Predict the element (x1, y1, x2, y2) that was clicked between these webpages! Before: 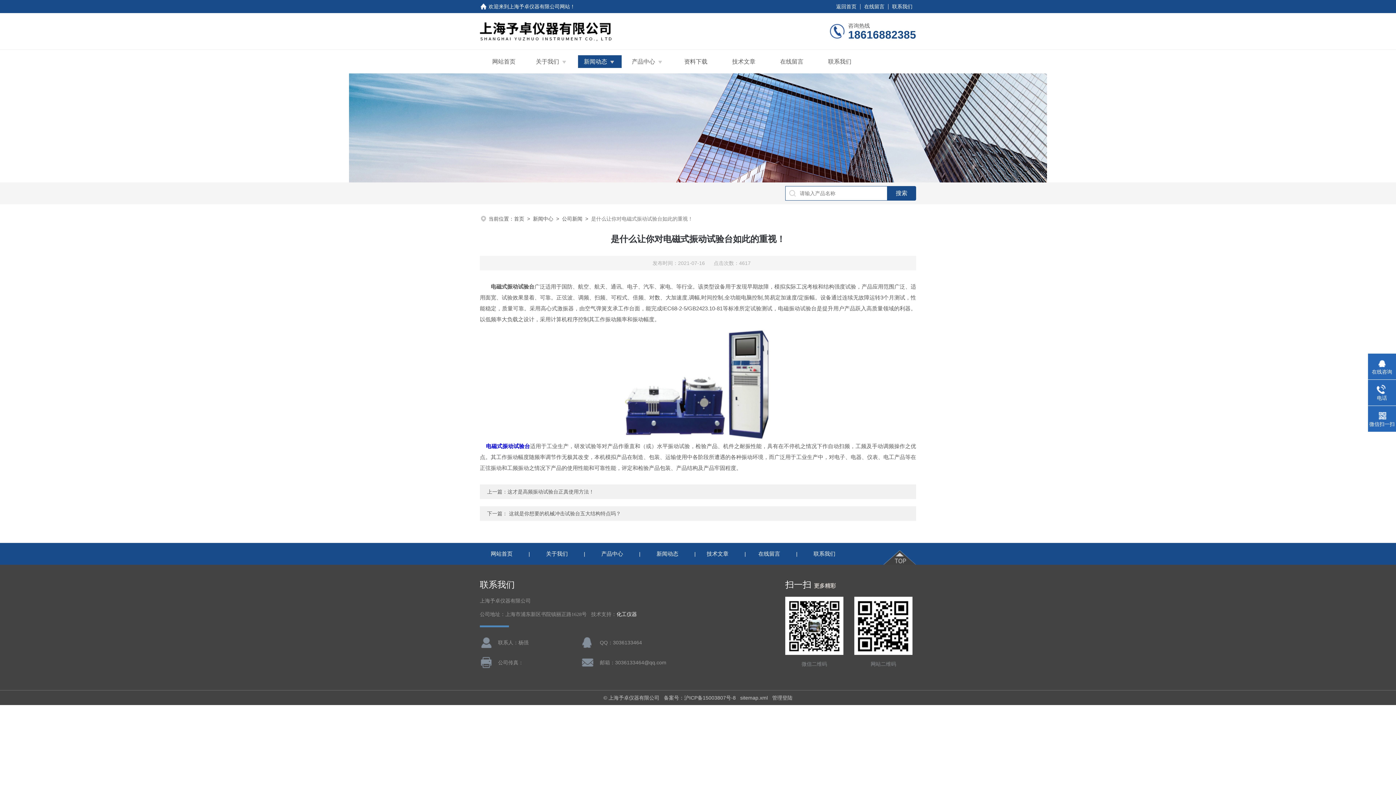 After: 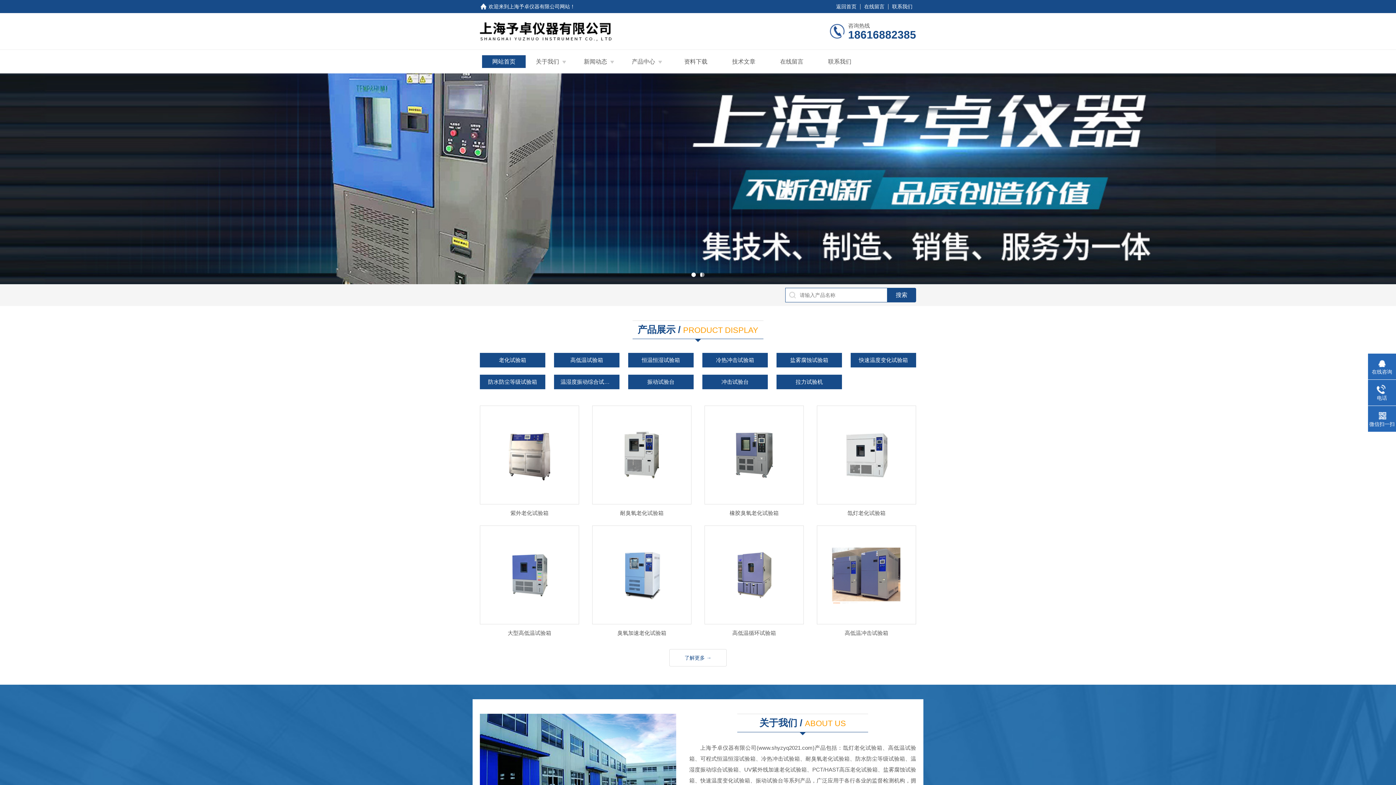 Action: bbox: (480, 550, 523, 557) label: 网站首页